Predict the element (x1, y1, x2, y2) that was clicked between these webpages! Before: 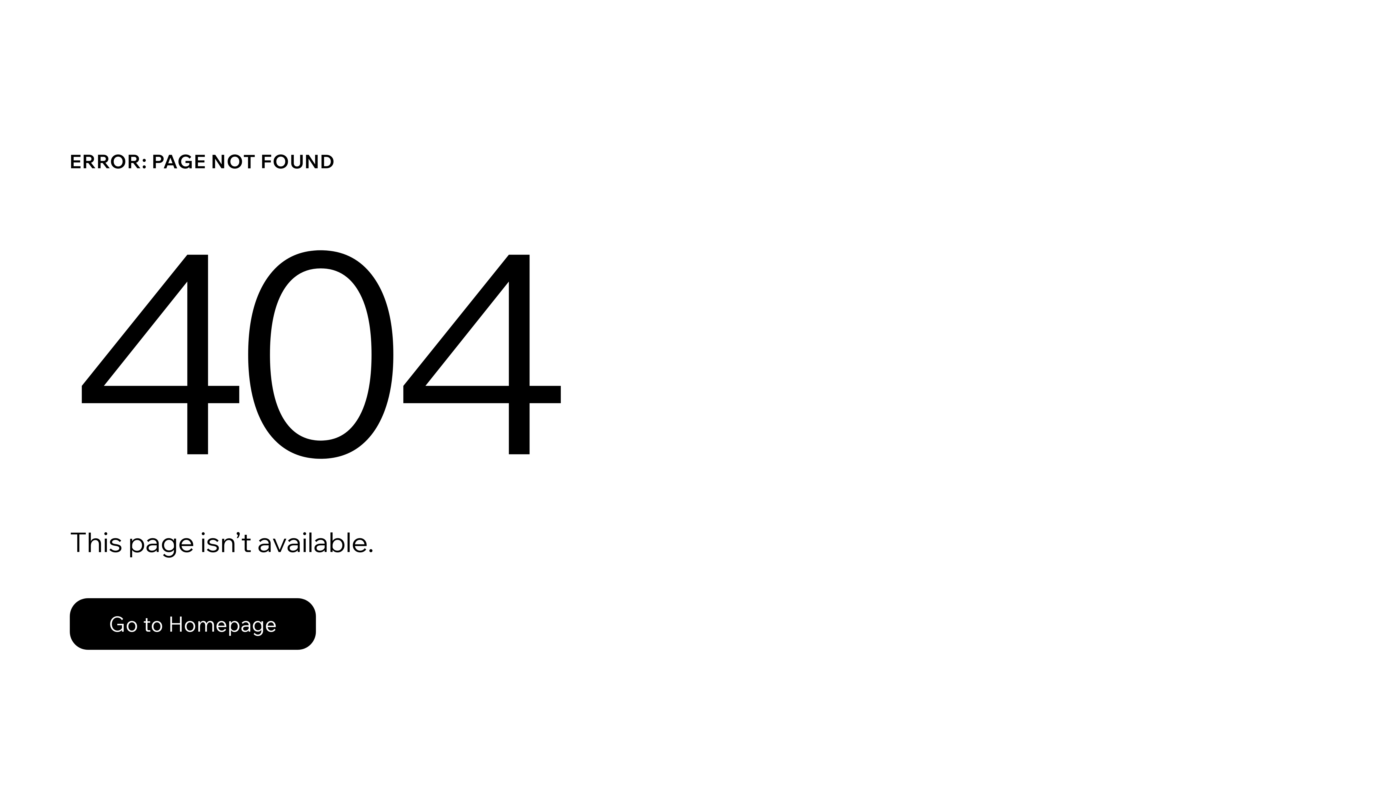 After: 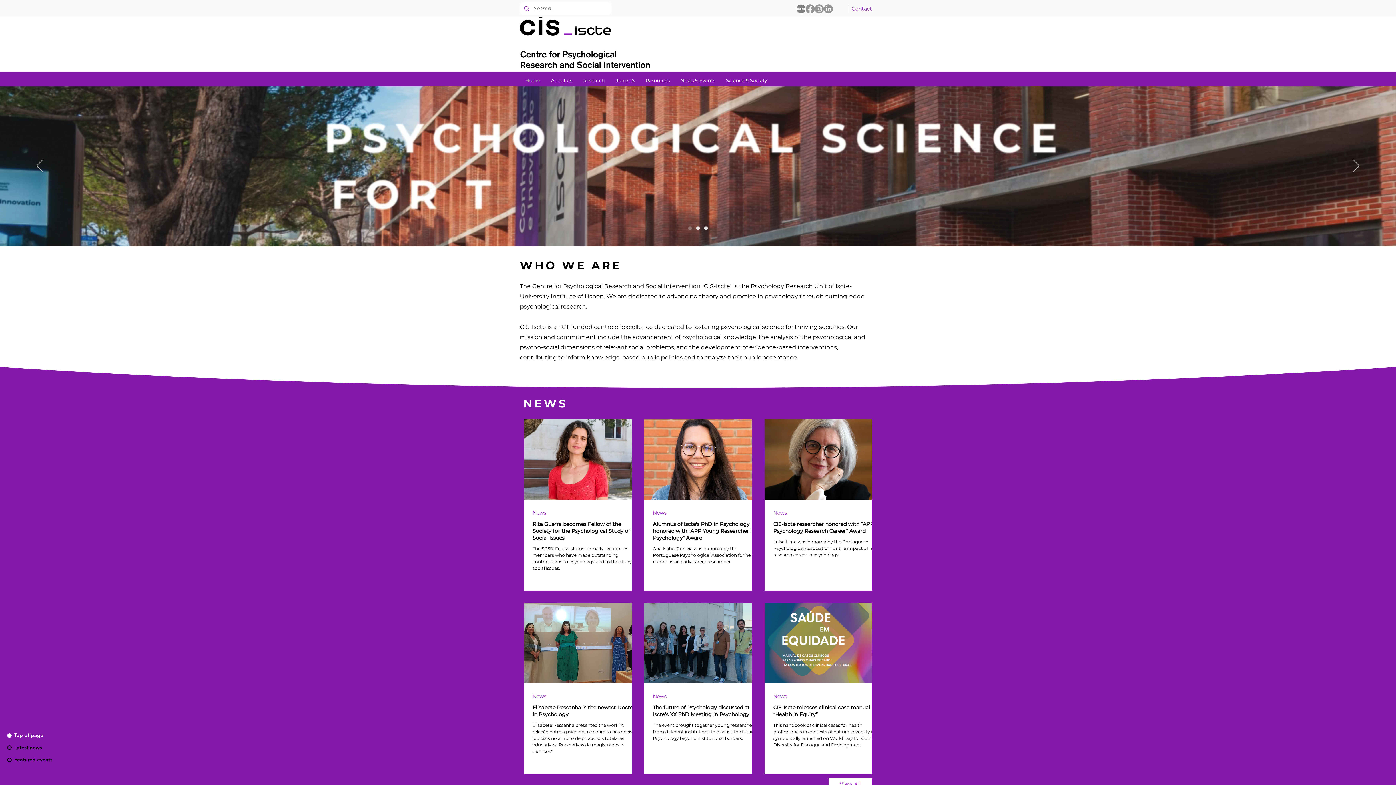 Action: bbox: (69, 598, 316, 650) label: Go to Homepage